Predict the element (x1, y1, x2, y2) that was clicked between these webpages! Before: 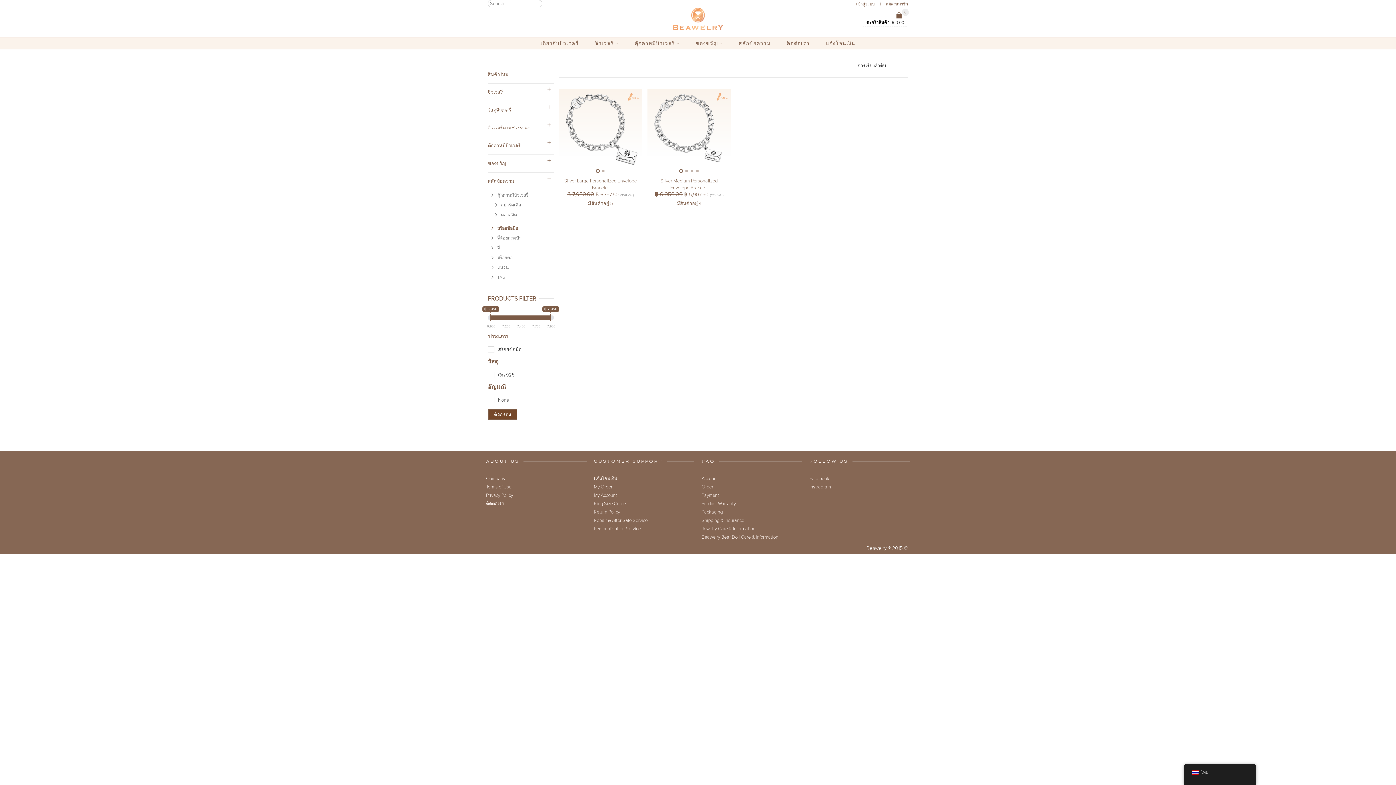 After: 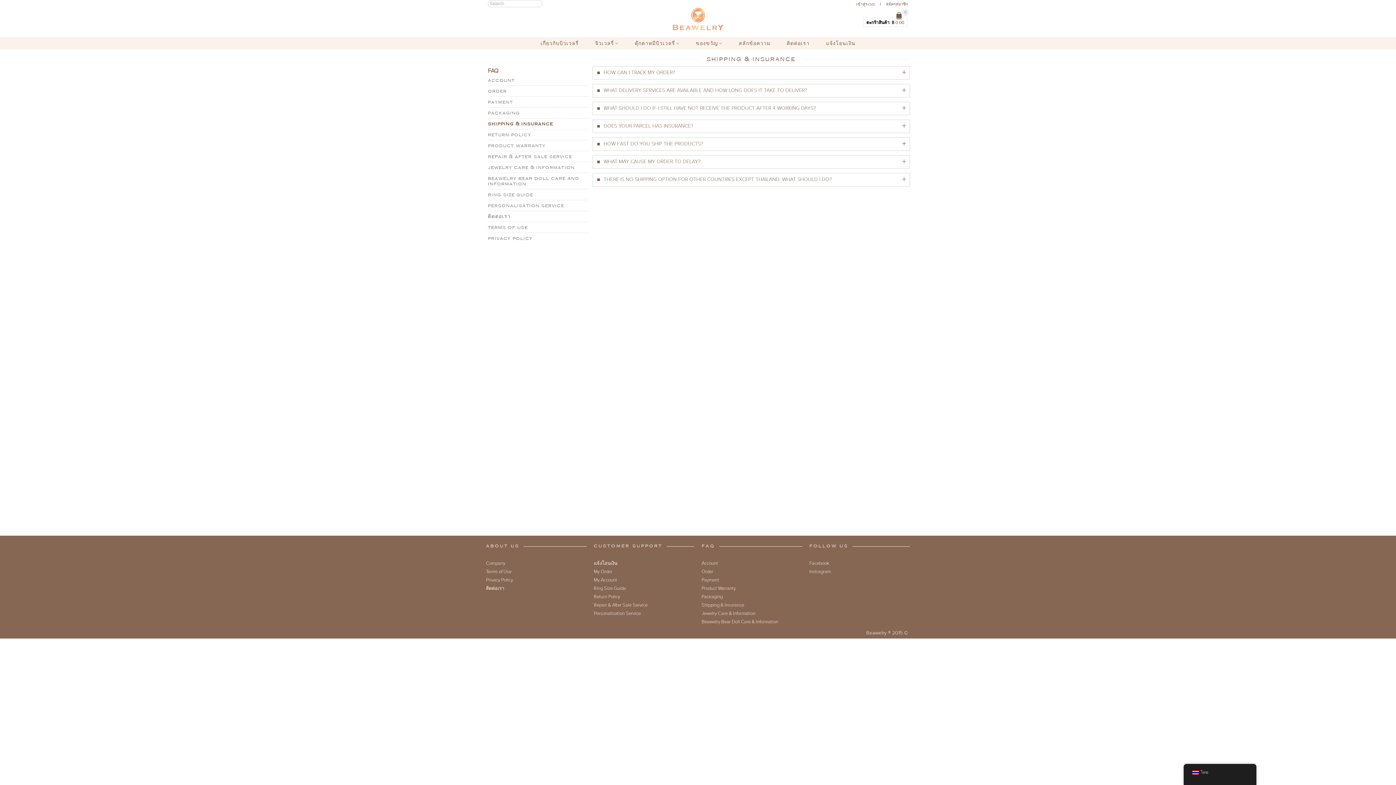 Action: bbox: (701, 517, 744, 523) label: Shipping & Insurance